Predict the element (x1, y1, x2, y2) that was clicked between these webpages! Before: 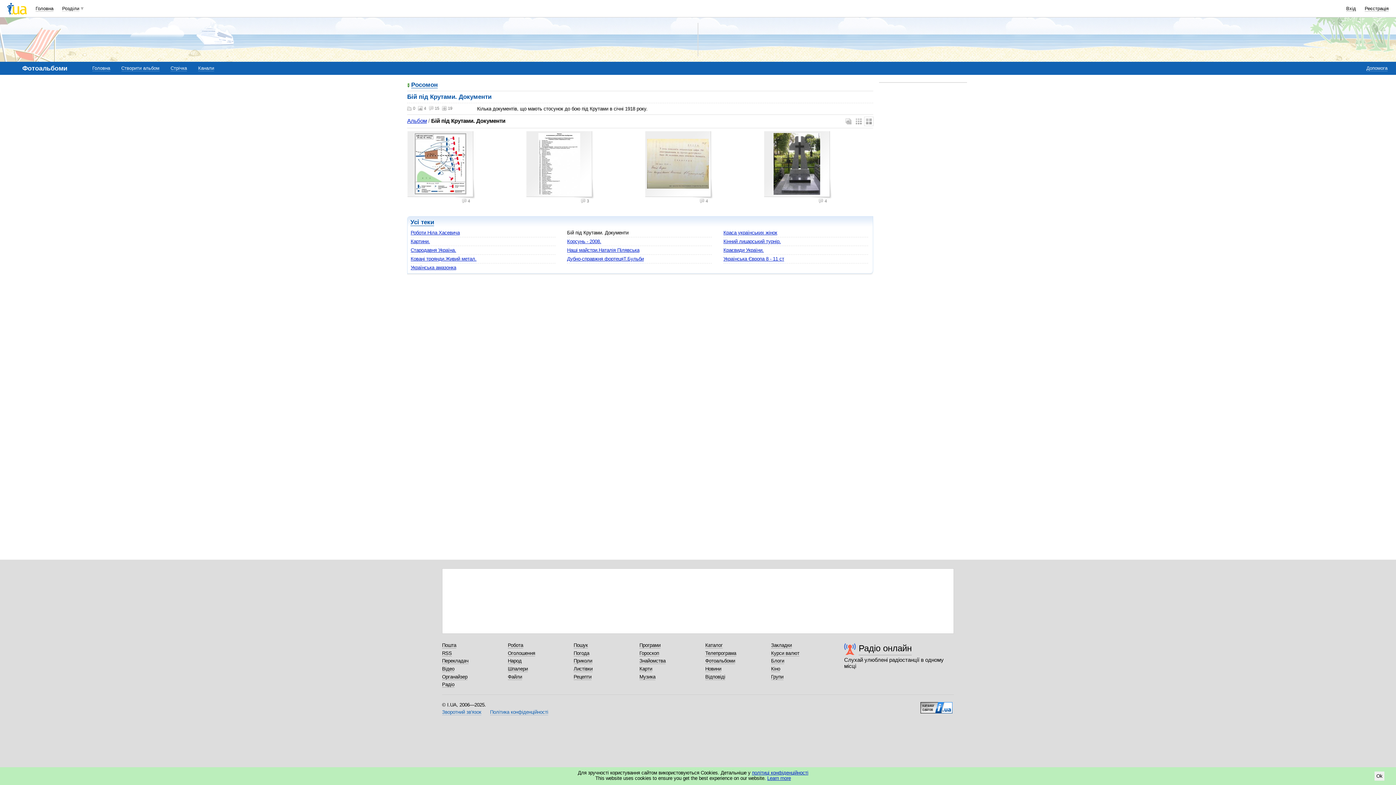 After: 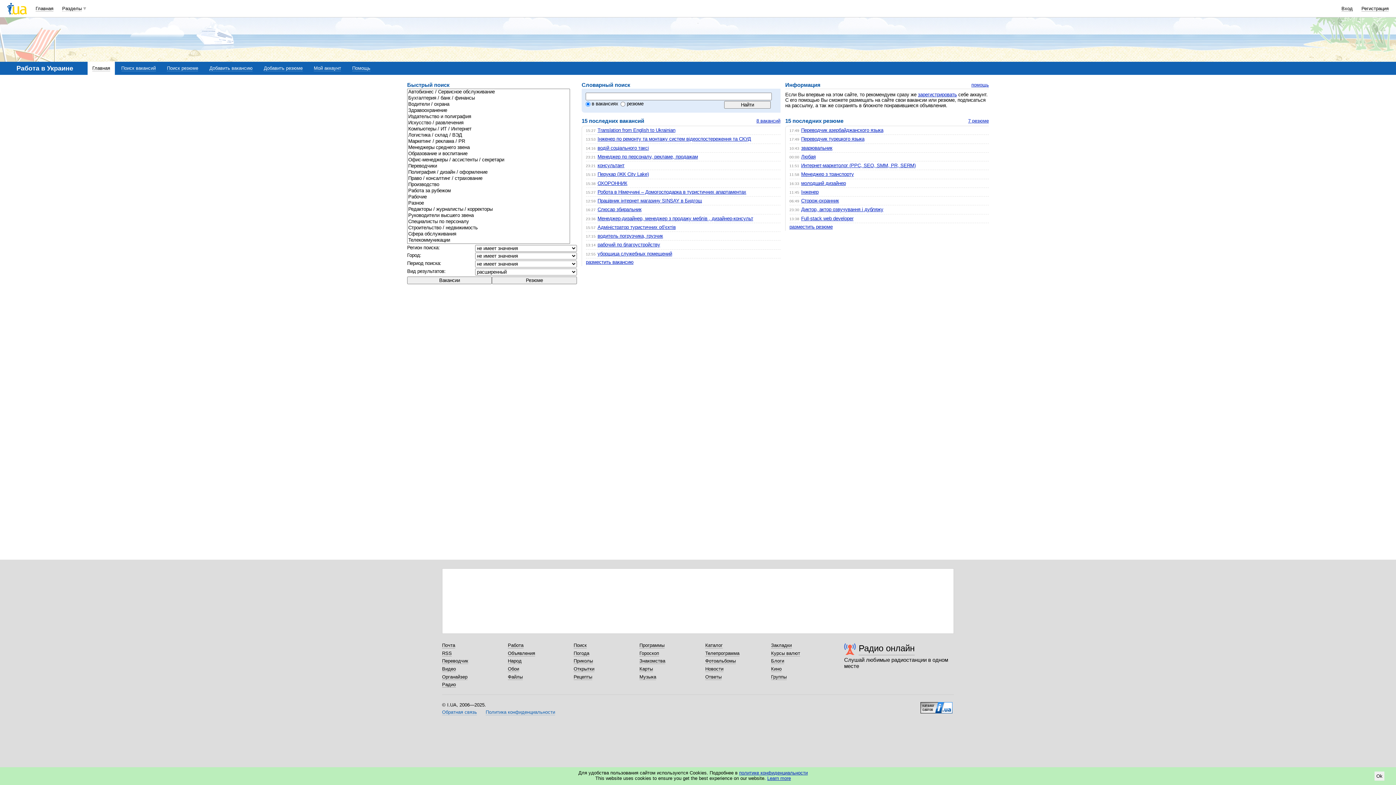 Action: bbox: (508, 642, 523, 648) label: Робота